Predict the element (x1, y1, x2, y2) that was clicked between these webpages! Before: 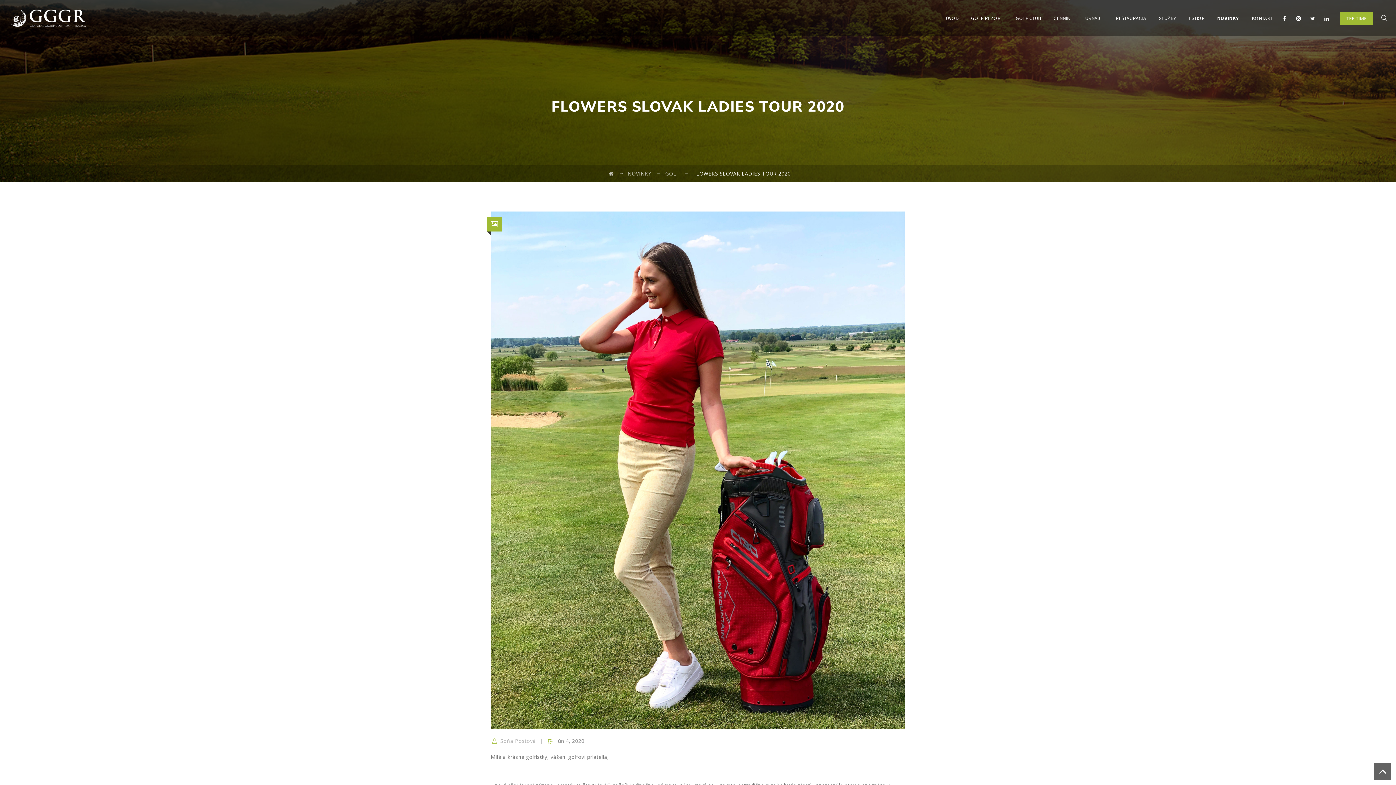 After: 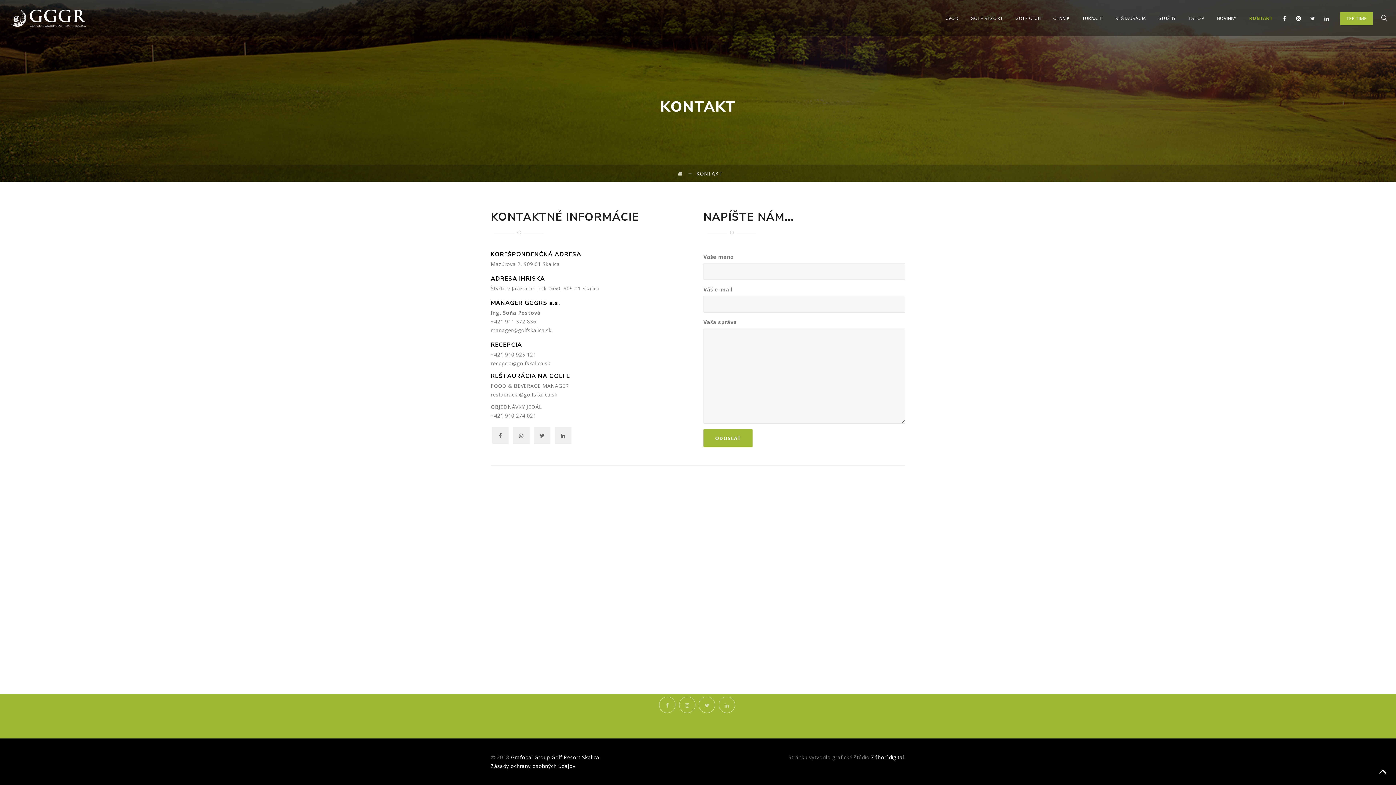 Action: bbox: (1252, 0, 1273, 36) label: KONTAKT